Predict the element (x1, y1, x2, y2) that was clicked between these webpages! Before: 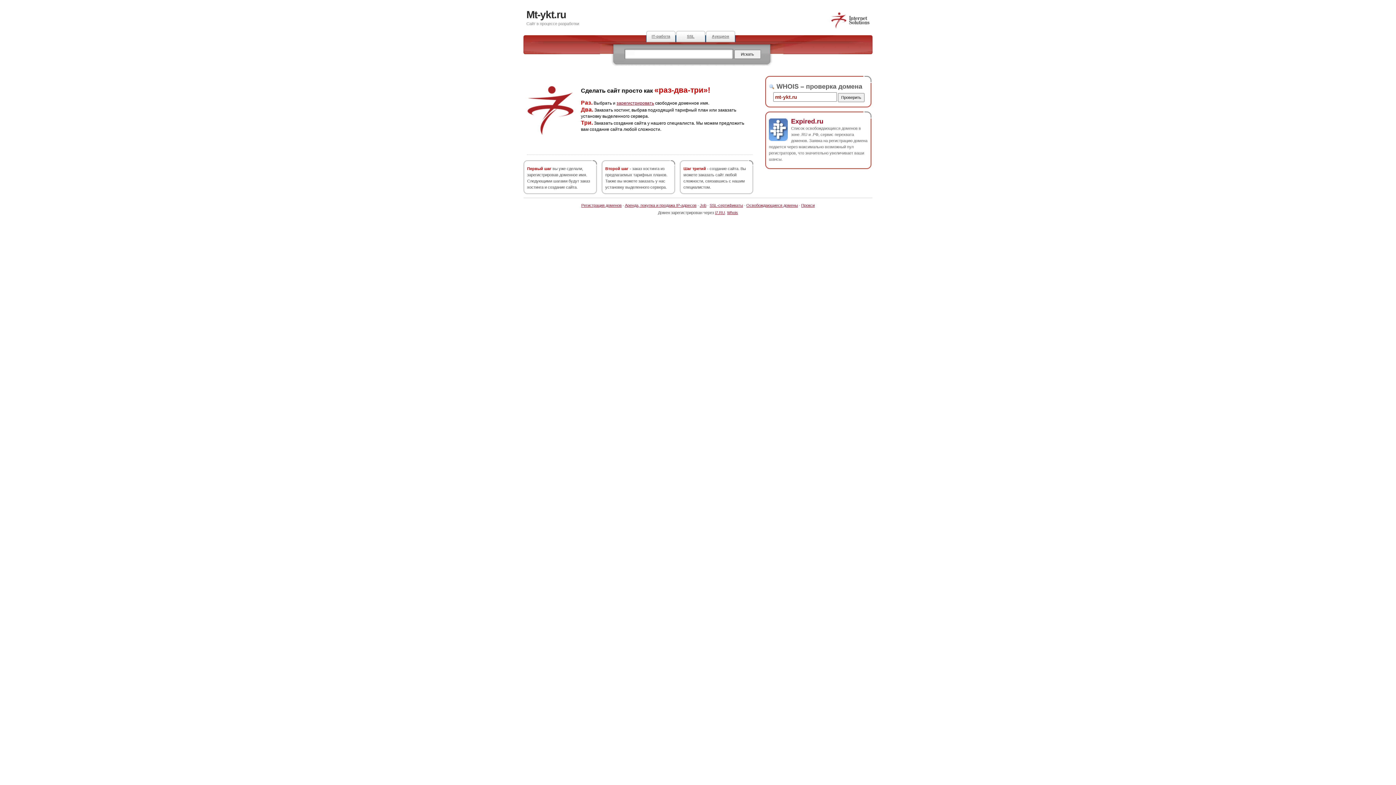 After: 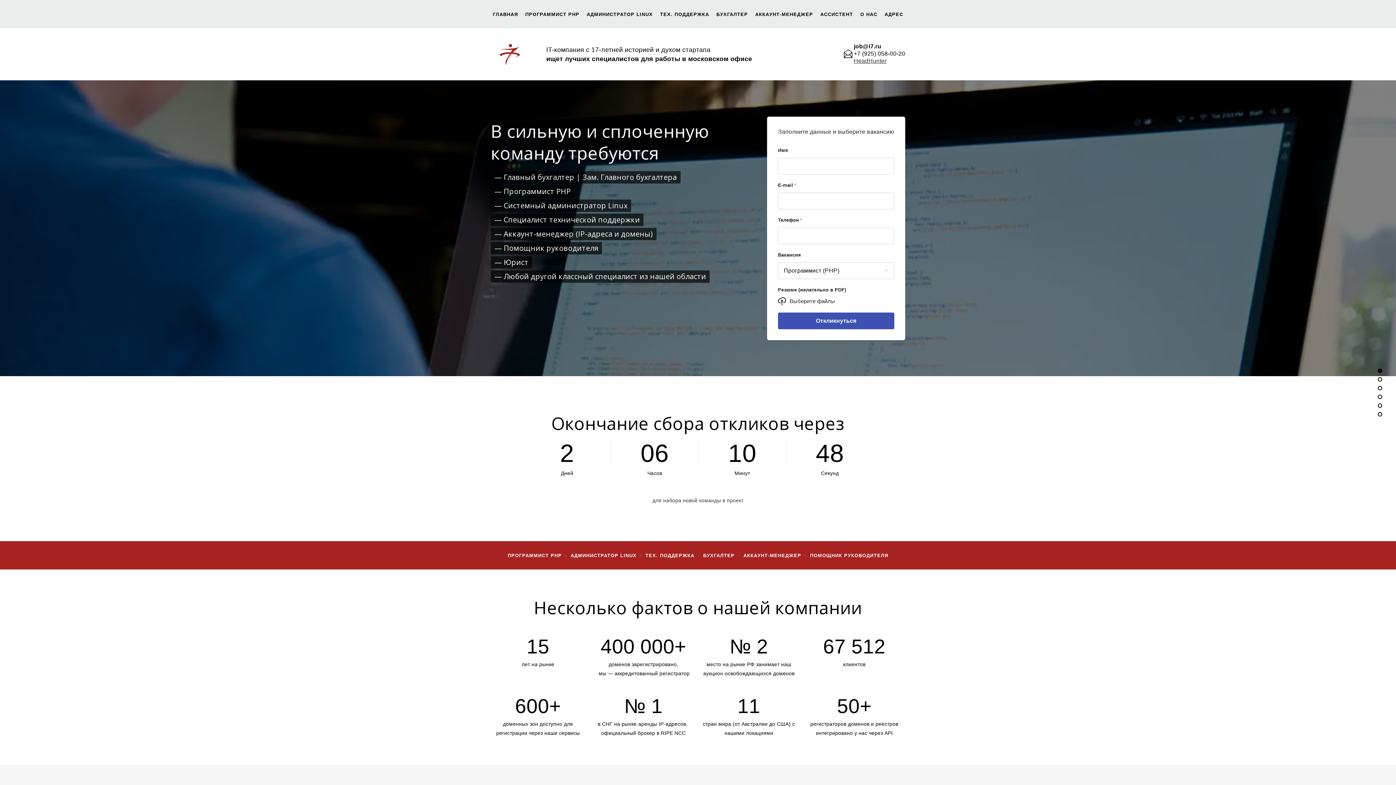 Action: label: IT-работа bbox: (646, 30, 676, 42)